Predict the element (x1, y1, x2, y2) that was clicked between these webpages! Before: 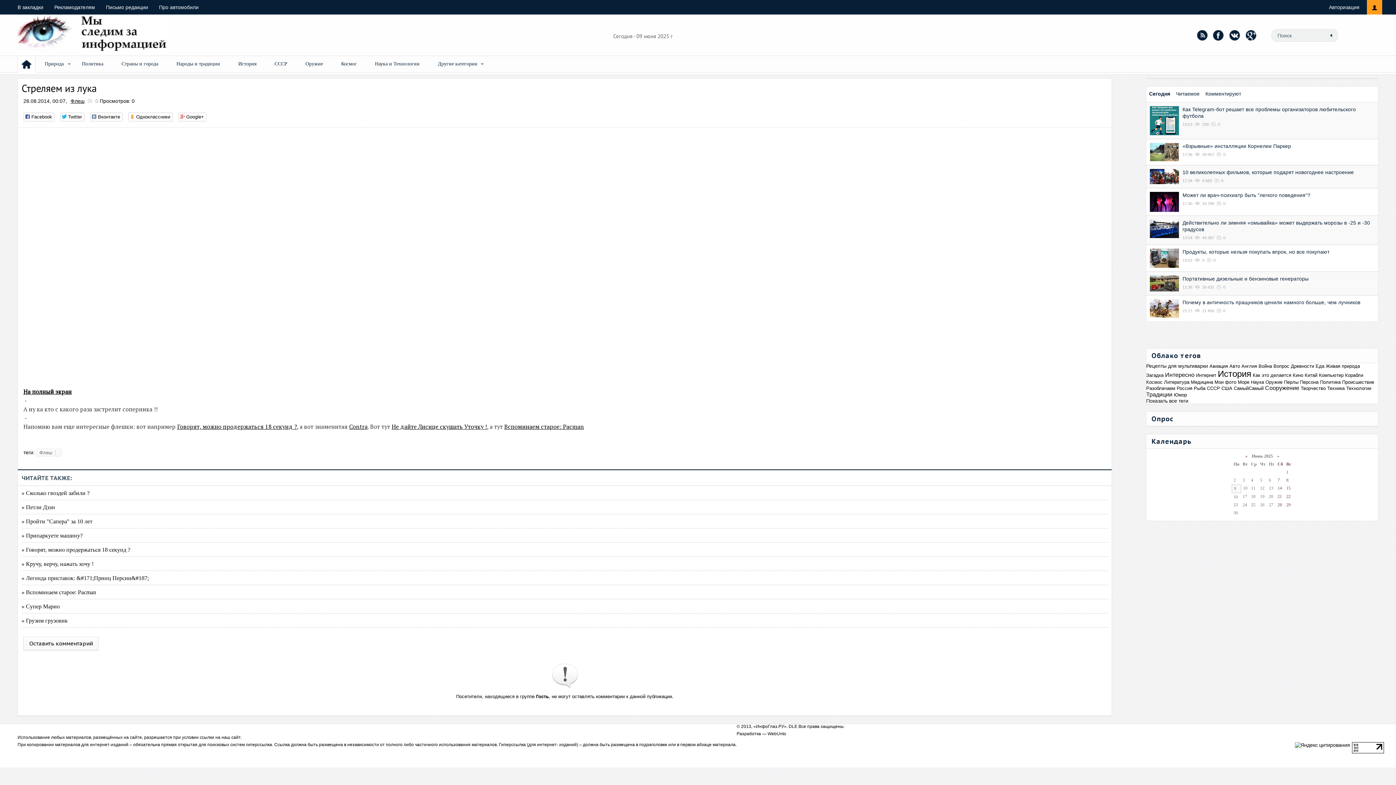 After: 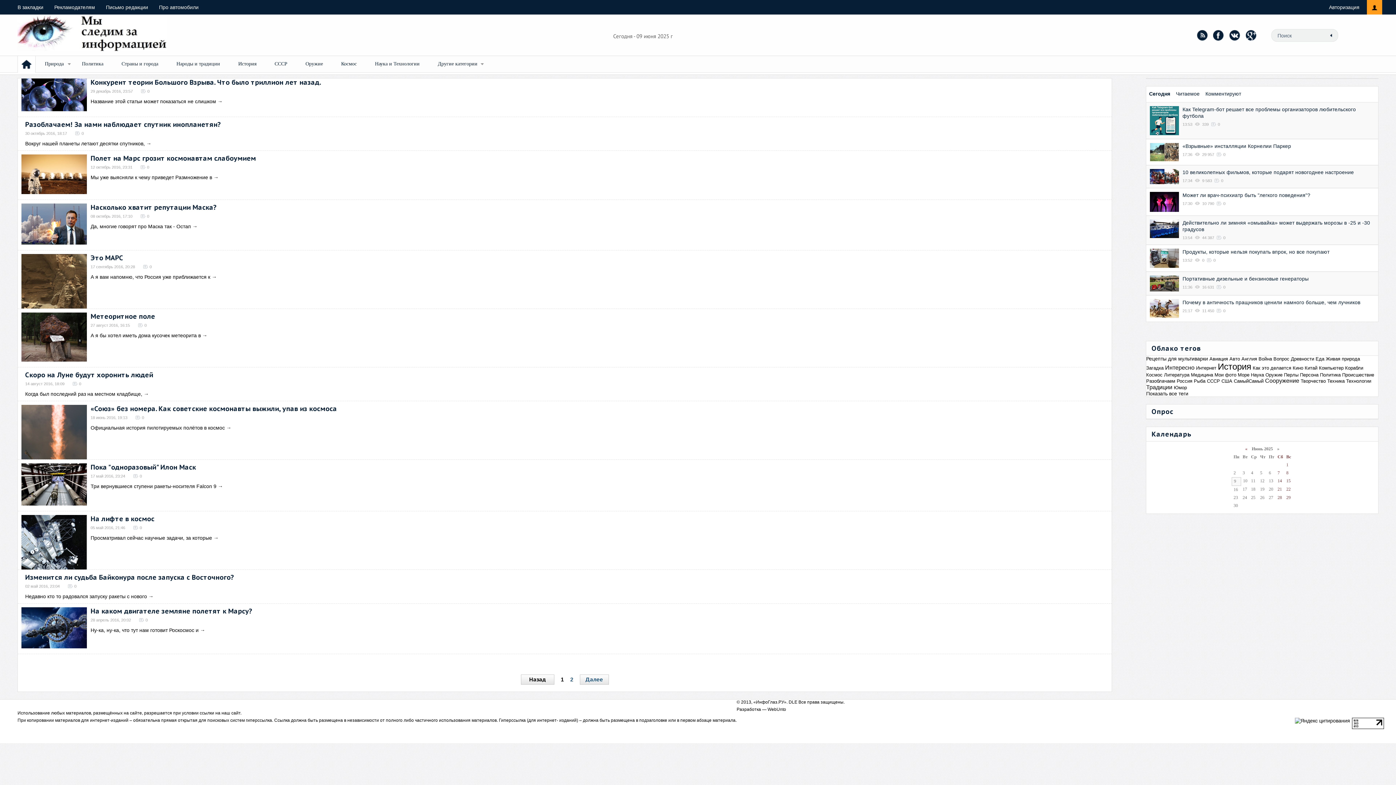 Action: label: Космос bbox: (1146, 379, 1162, 384)